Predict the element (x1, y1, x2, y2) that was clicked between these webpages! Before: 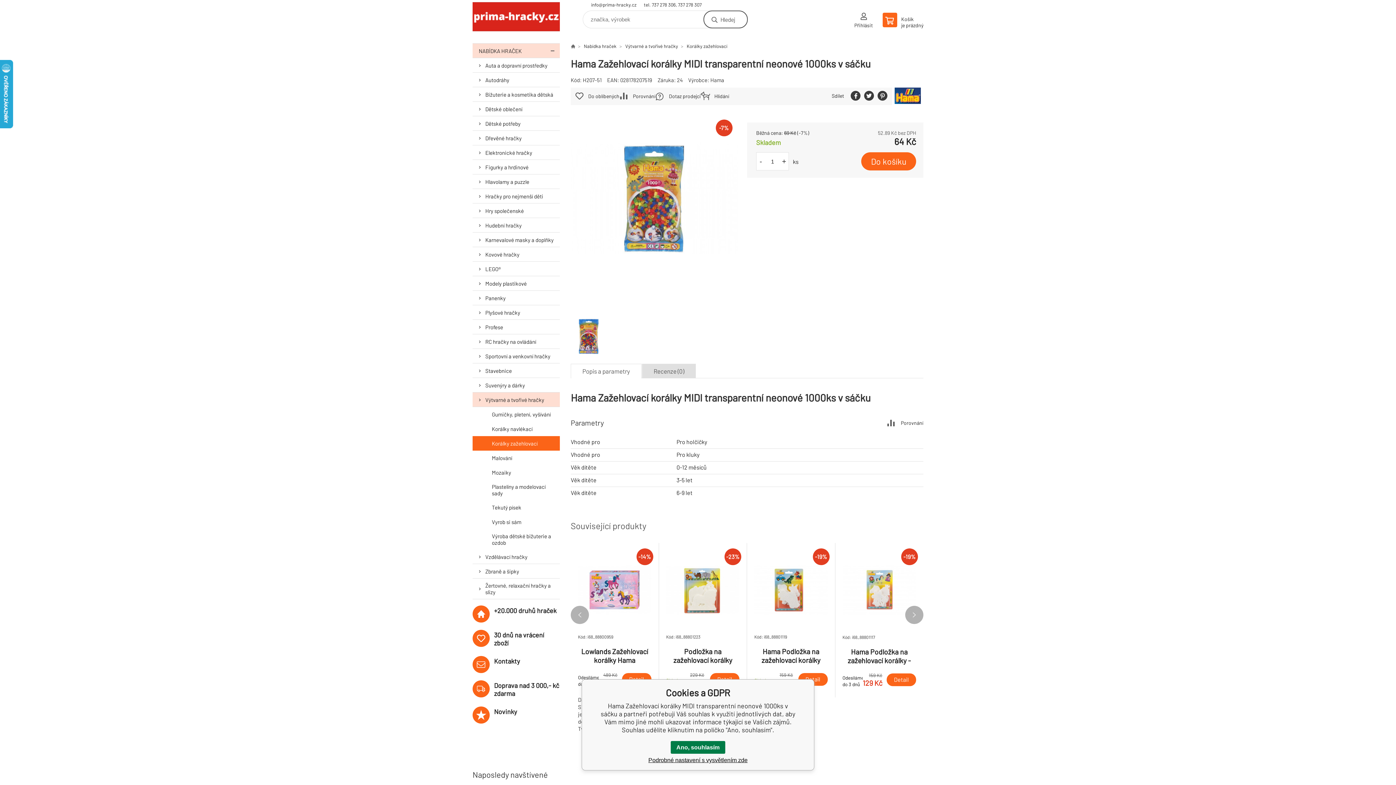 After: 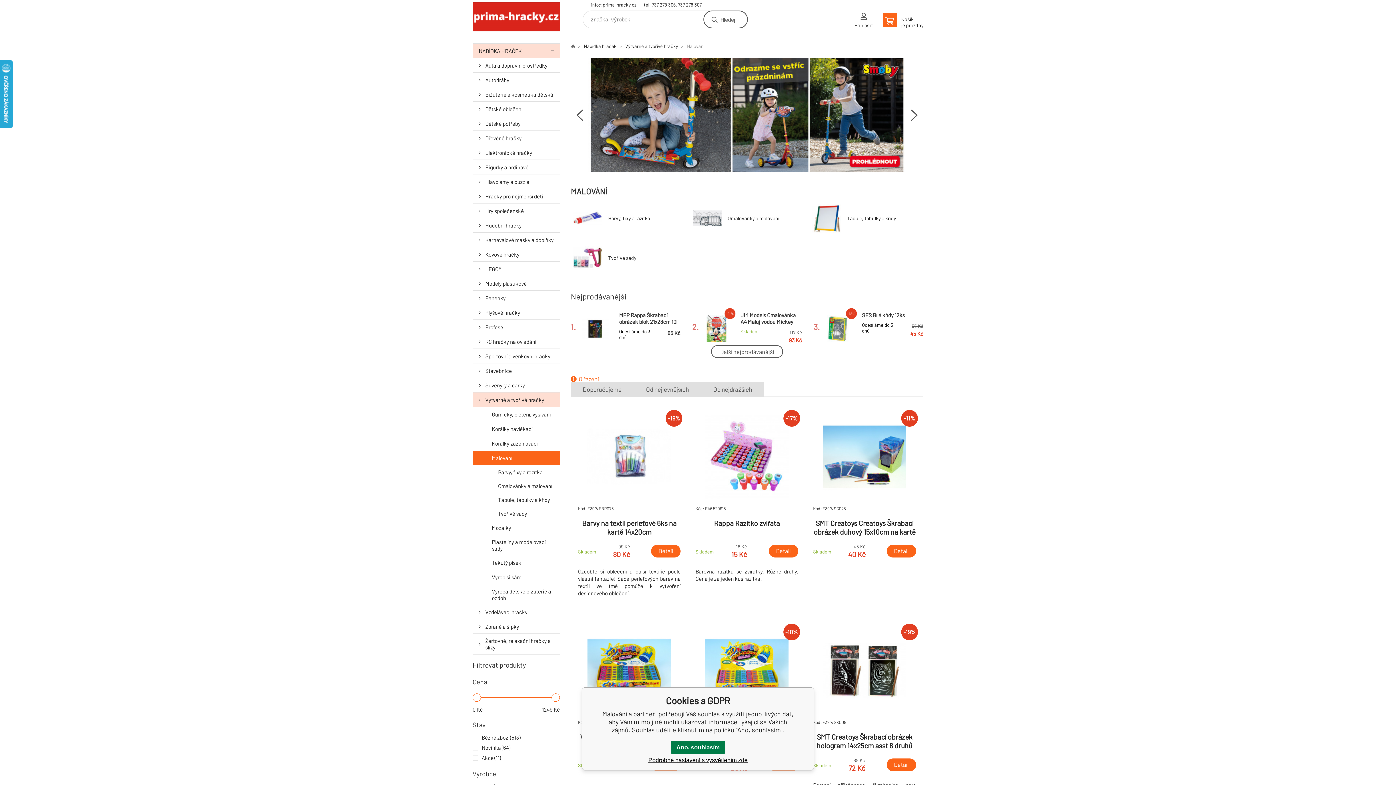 Action: bbox: (472, 450, 560, 465) label: Malování